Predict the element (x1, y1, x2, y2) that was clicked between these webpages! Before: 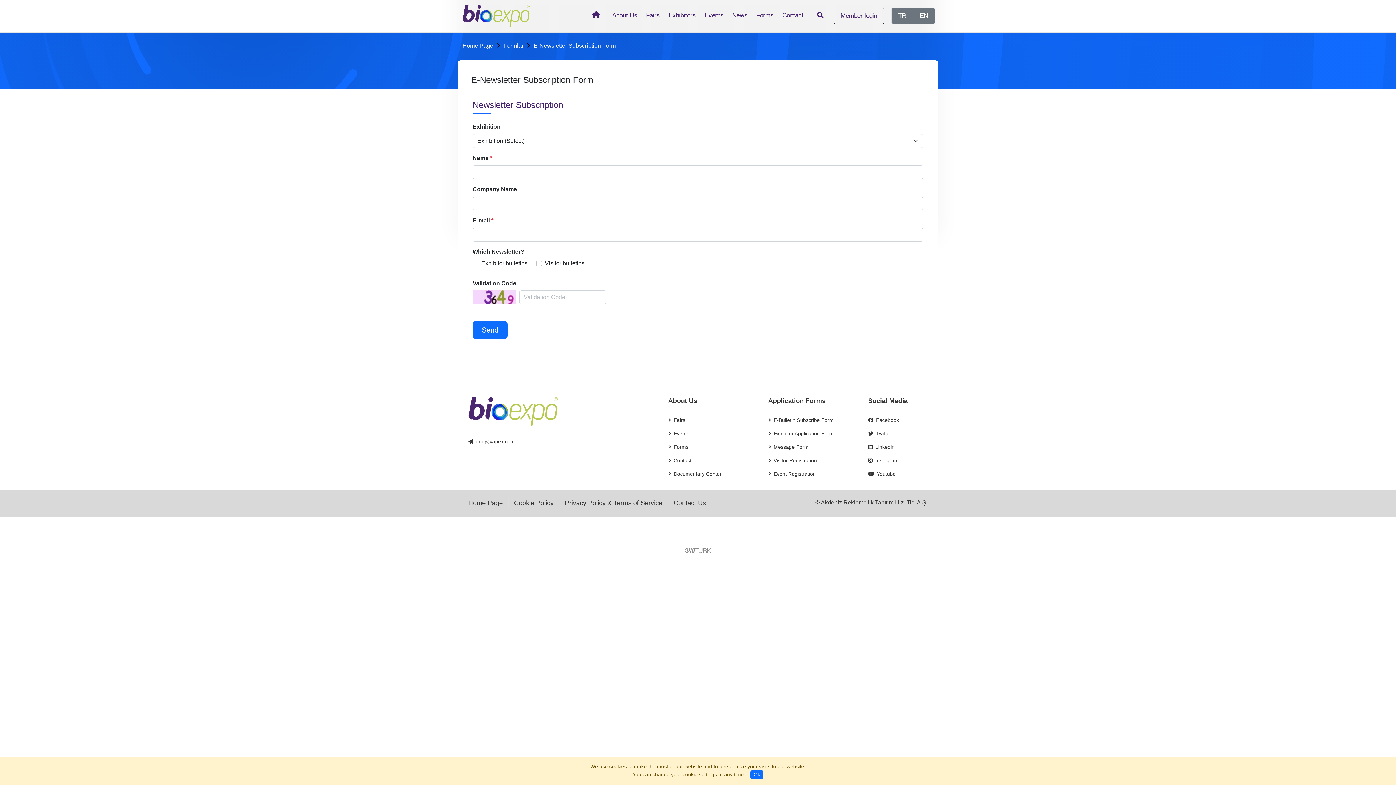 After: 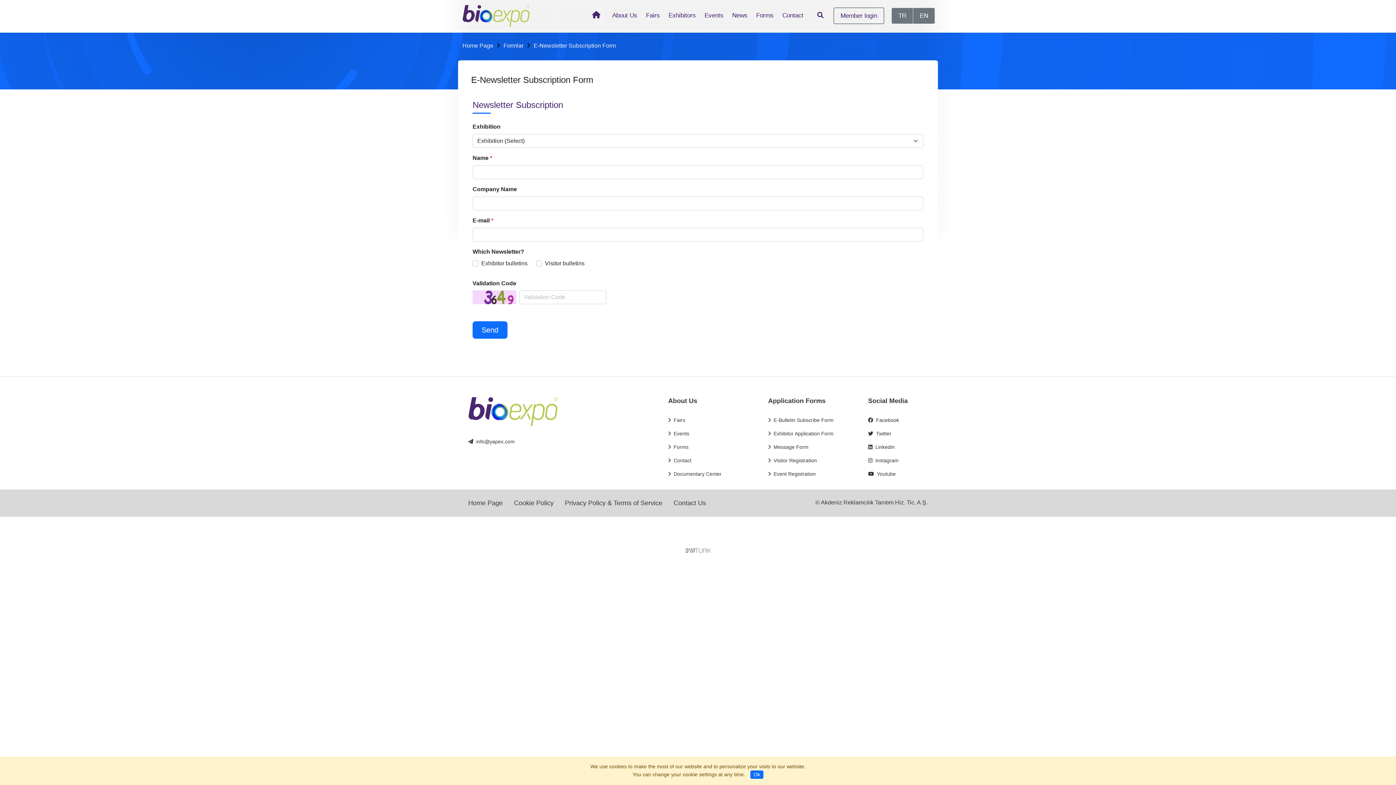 Action: bbox: (685, 547, 711, 553)